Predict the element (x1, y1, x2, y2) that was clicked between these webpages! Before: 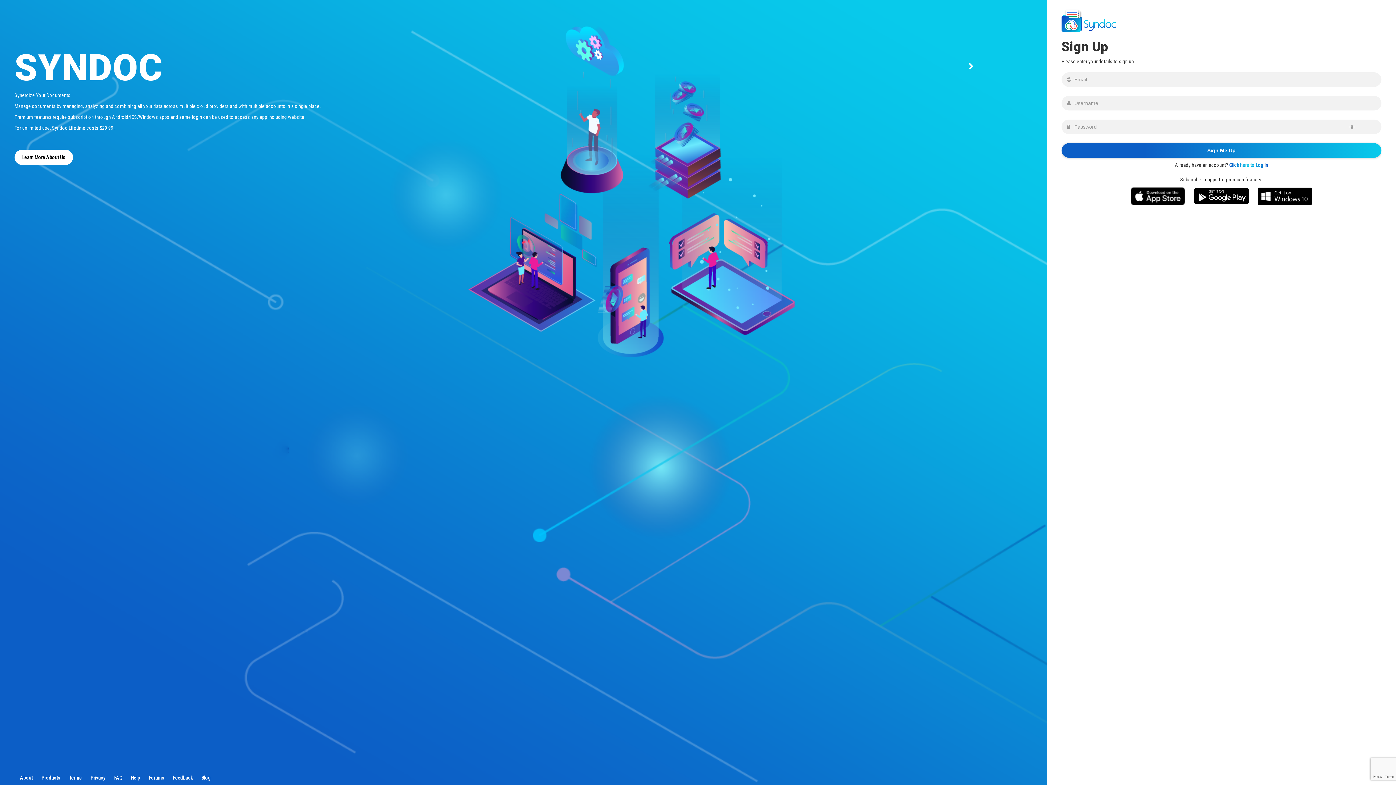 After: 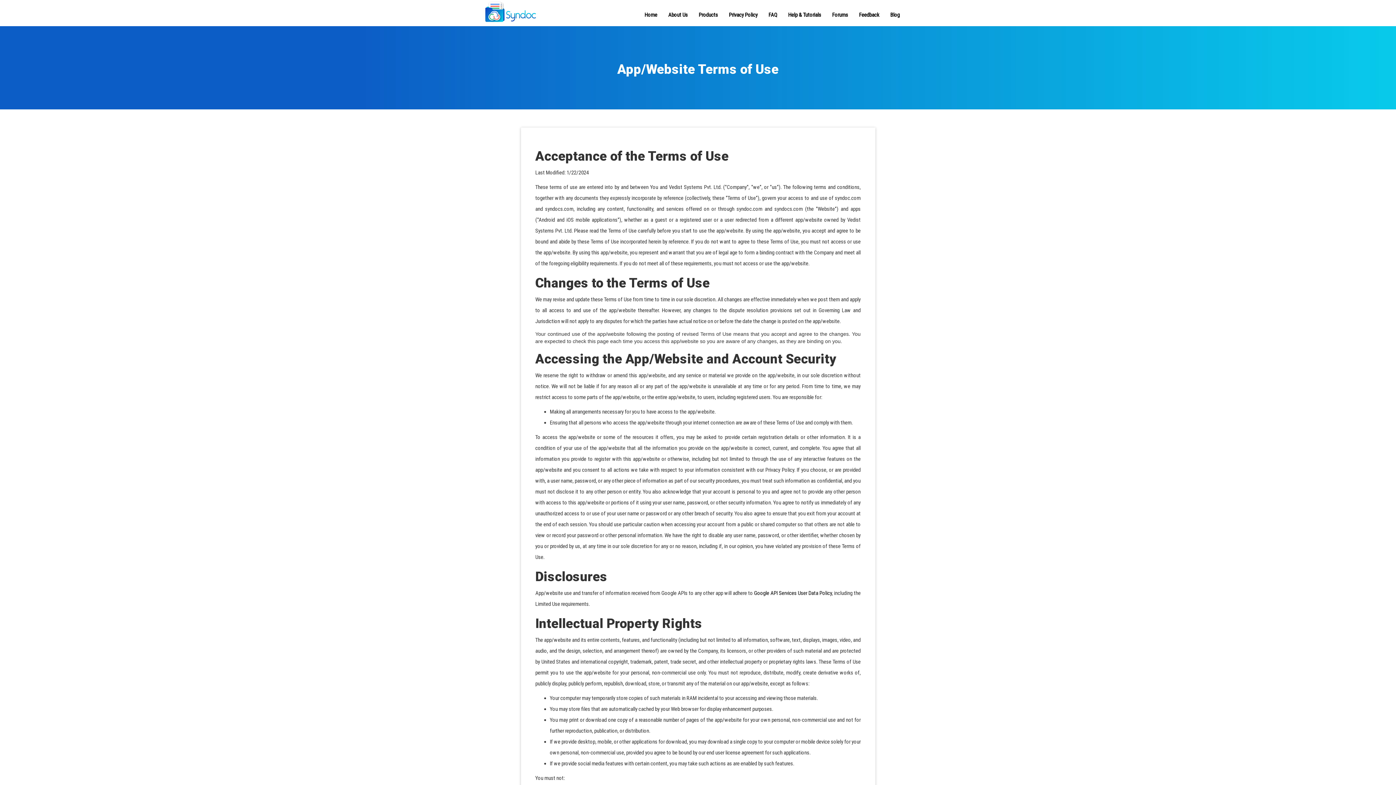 Action: bbox: (69, 775, 81, 781) label: Terms